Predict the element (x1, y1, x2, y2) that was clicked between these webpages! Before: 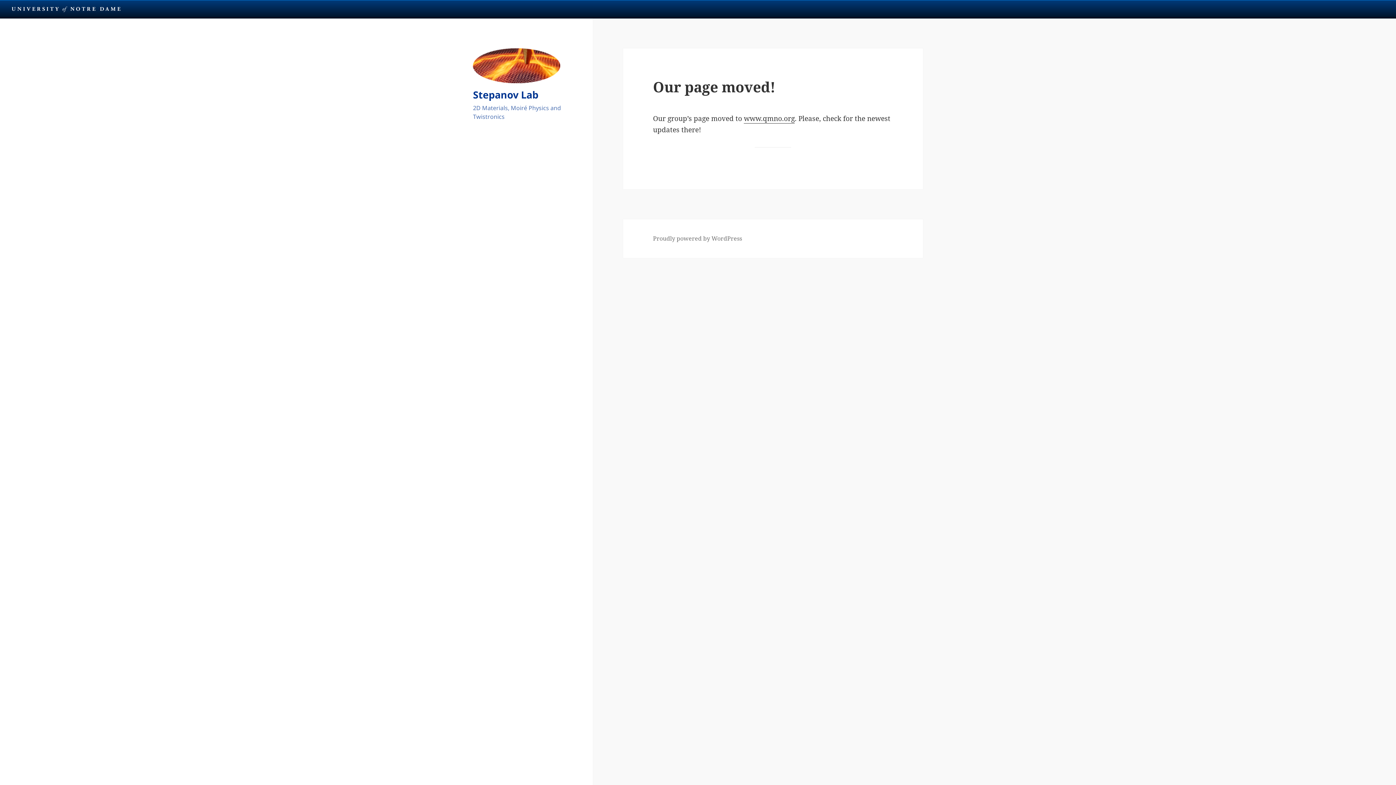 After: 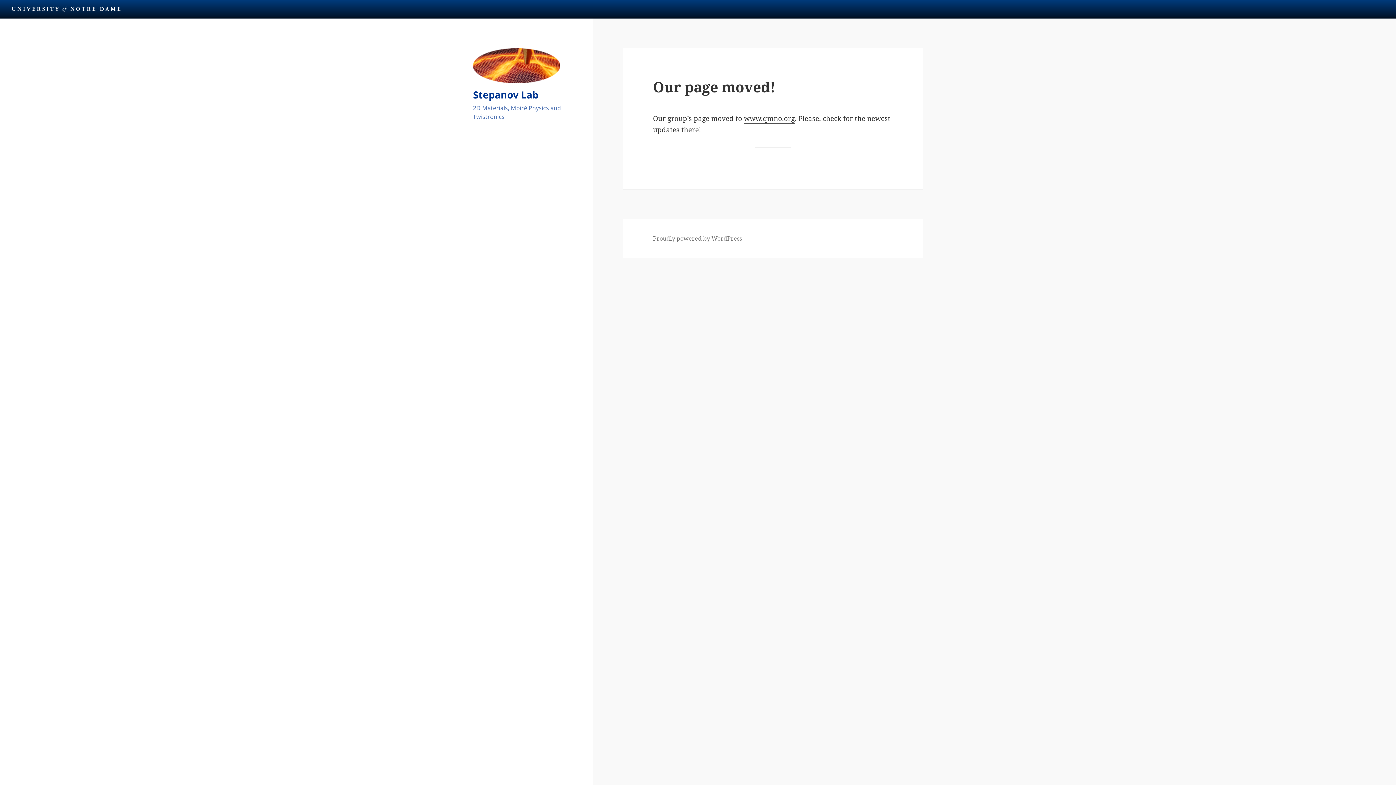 Action: bbox: (473, 87, 538, 101) label: Stepanov Lab